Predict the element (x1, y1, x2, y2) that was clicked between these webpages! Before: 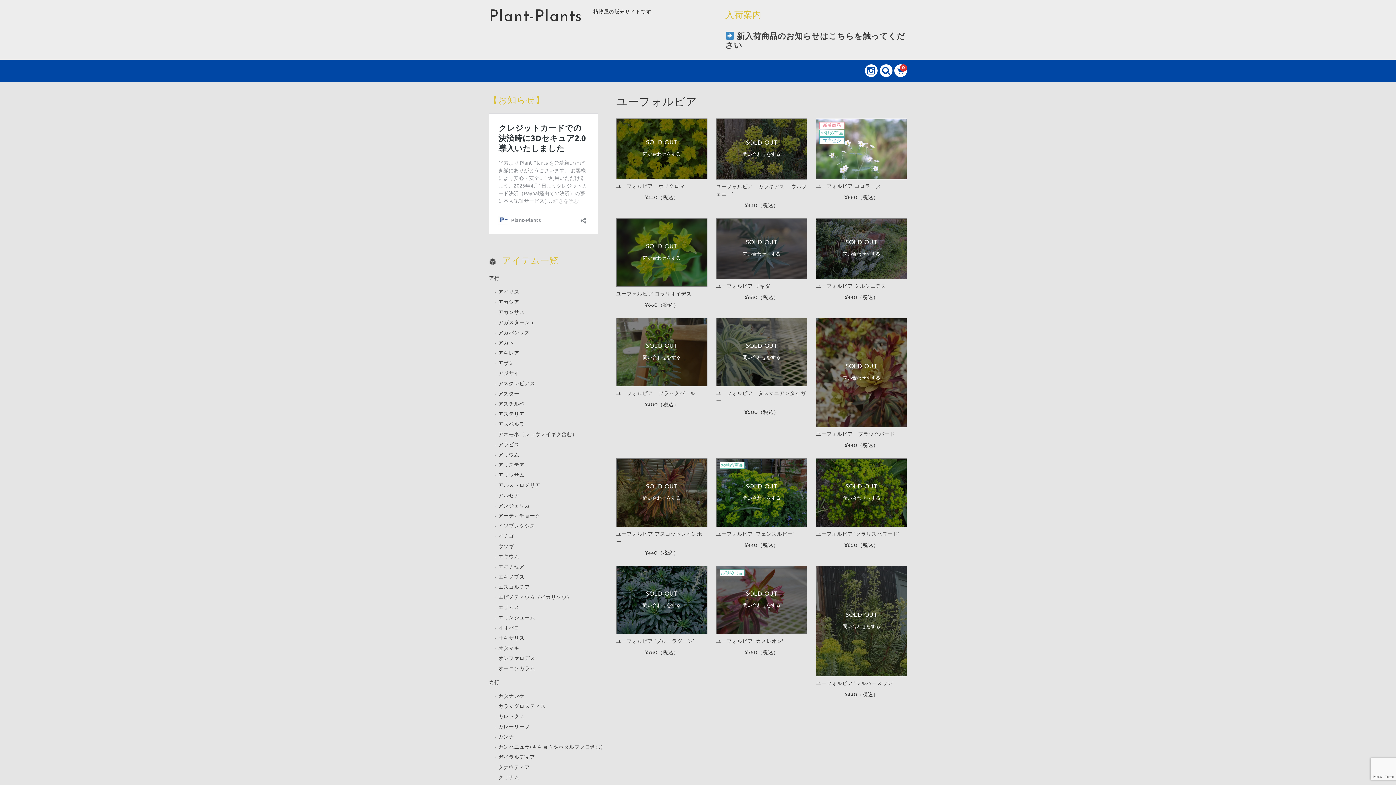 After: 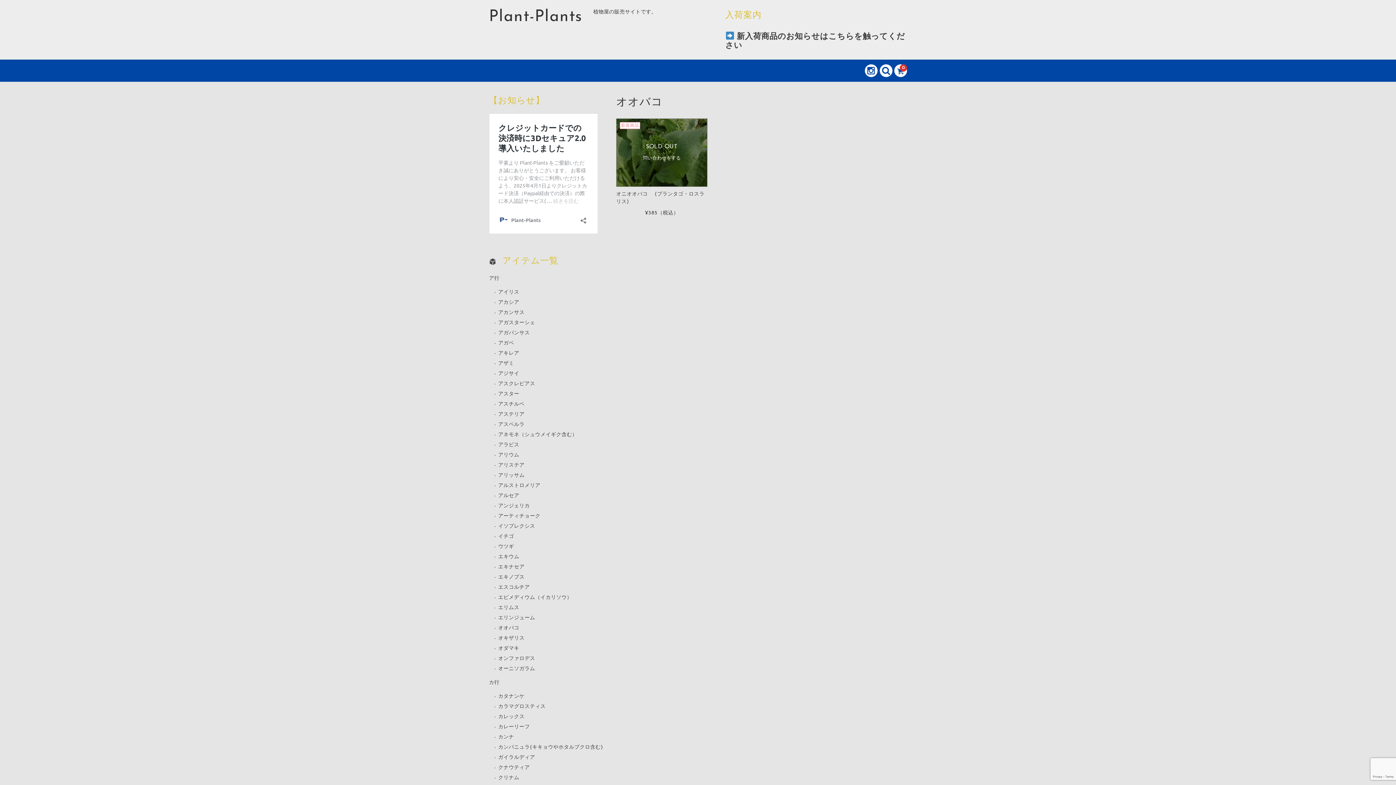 Action: bbox: (494, 623, 603, 633) label: オオバコ